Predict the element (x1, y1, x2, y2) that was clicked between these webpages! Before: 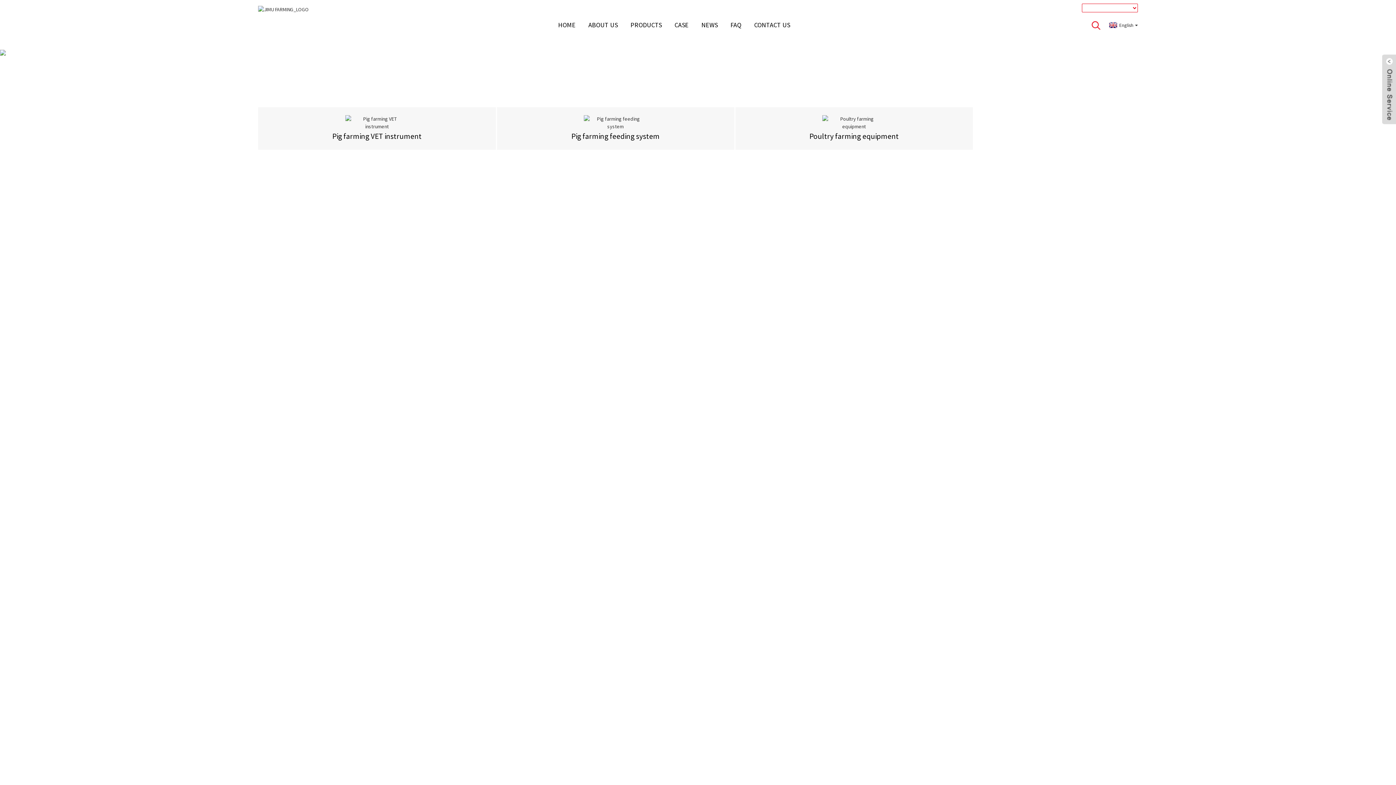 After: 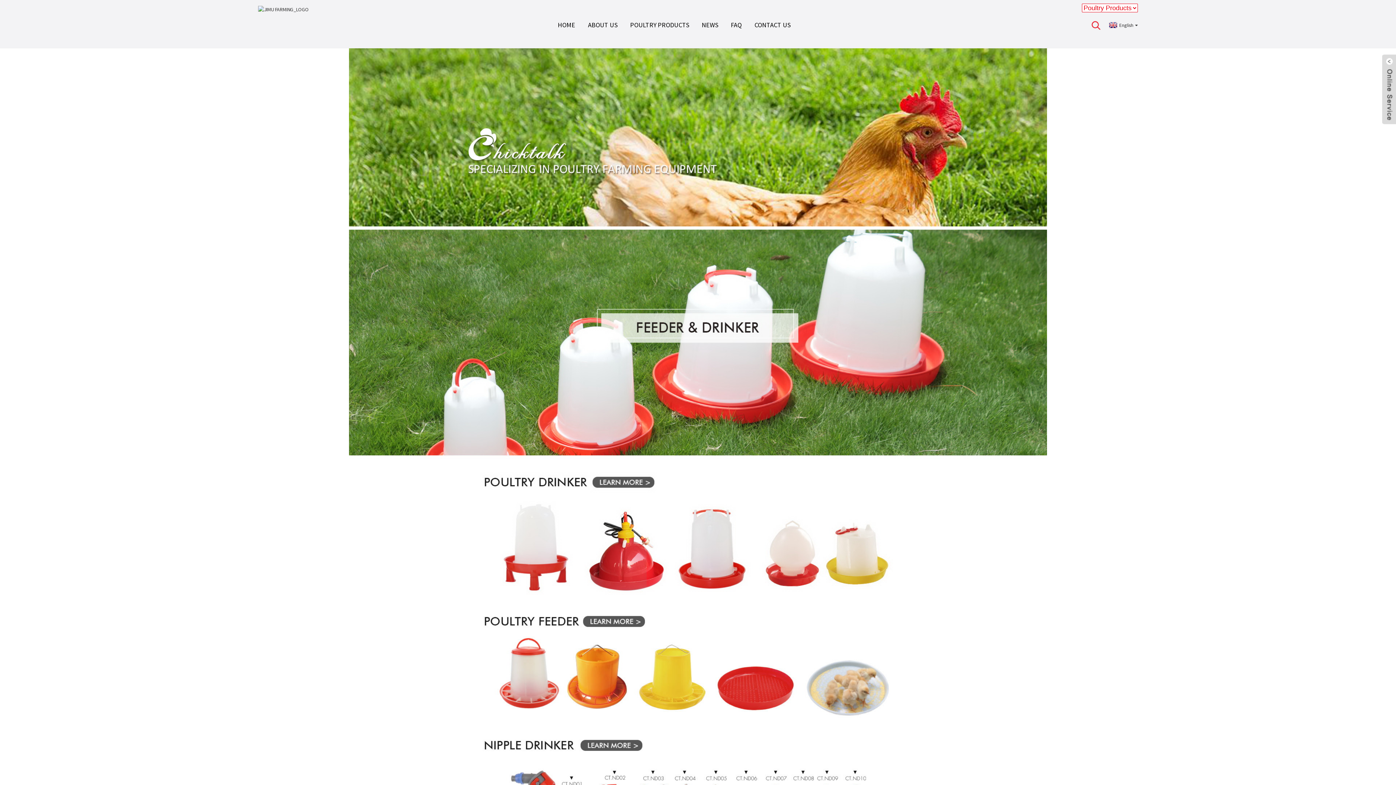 Action: label: Poultry farming equipment bbox: (809, 131, 899, 140)